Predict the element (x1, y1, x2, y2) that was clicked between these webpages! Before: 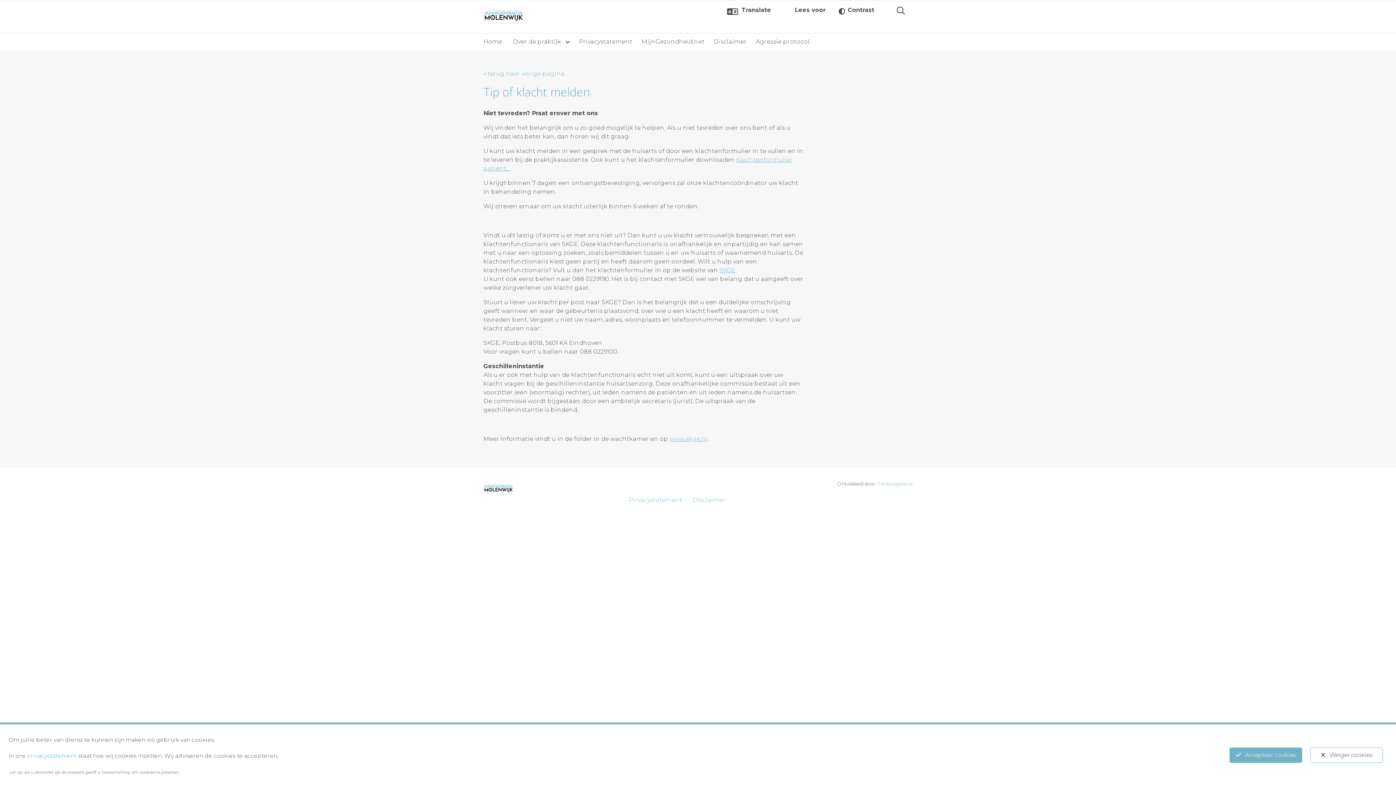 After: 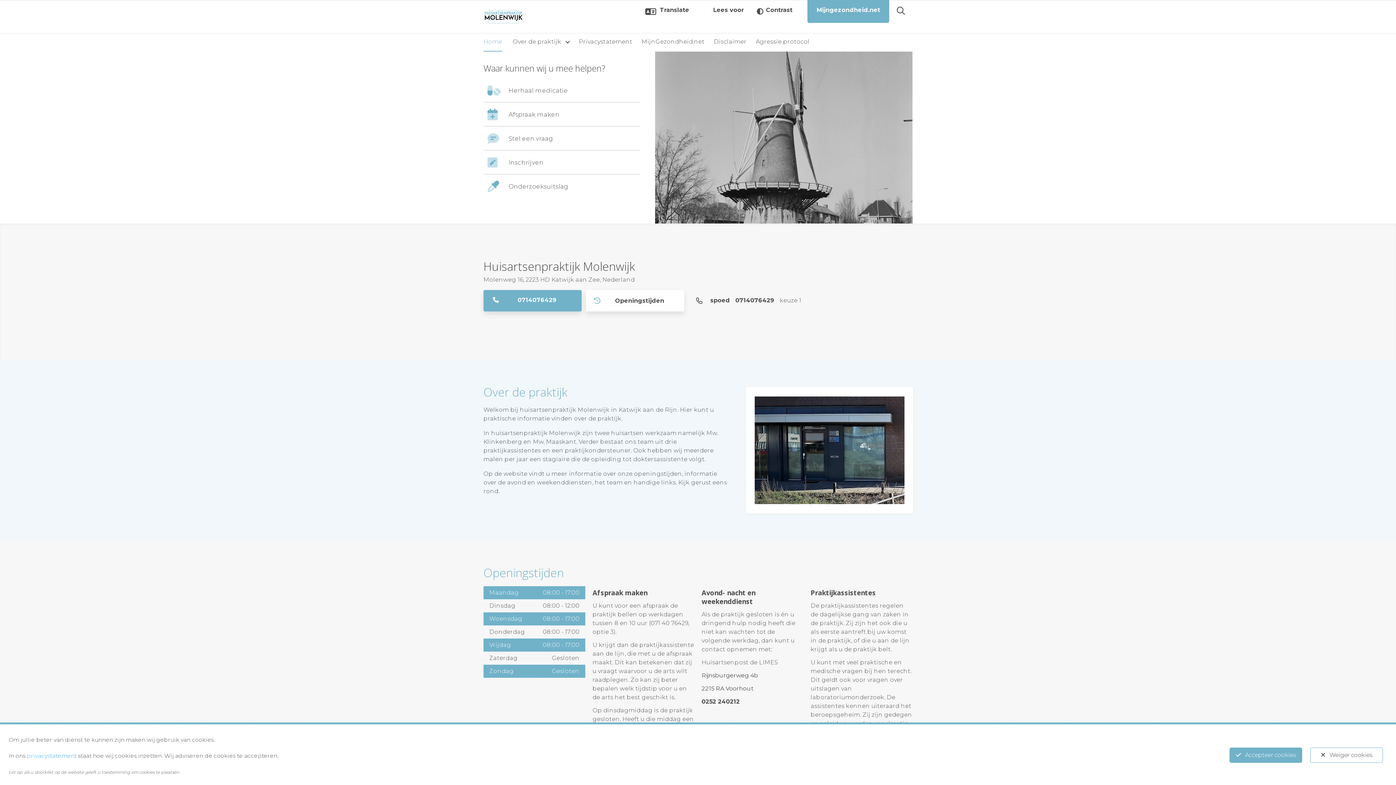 Action: bbox: (483, 12, 523, 19)